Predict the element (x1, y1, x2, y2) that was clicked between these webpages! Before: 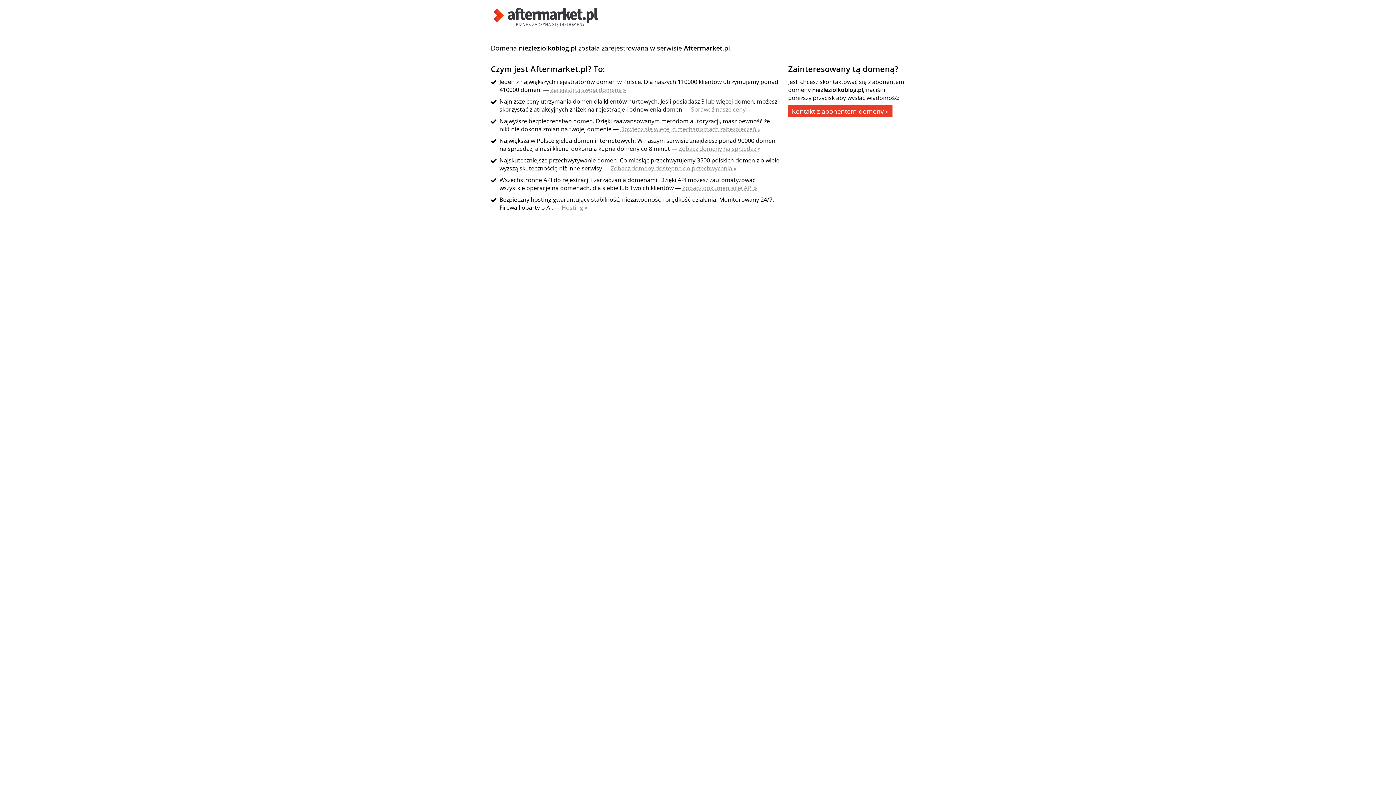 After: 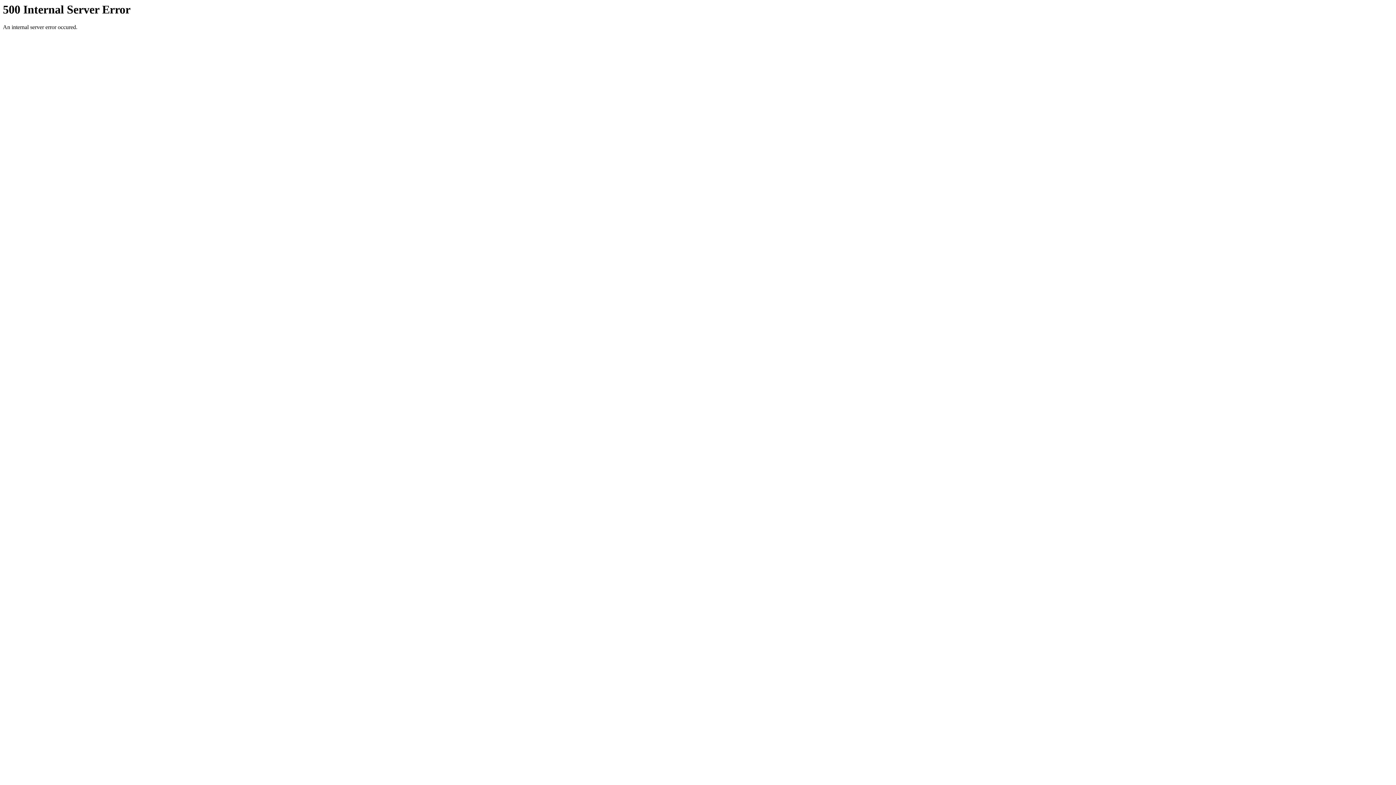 Action: bbox: (620, 125, 760, 133) label: Dowiedz się więcej o mechanizmach zabezpieczeń »